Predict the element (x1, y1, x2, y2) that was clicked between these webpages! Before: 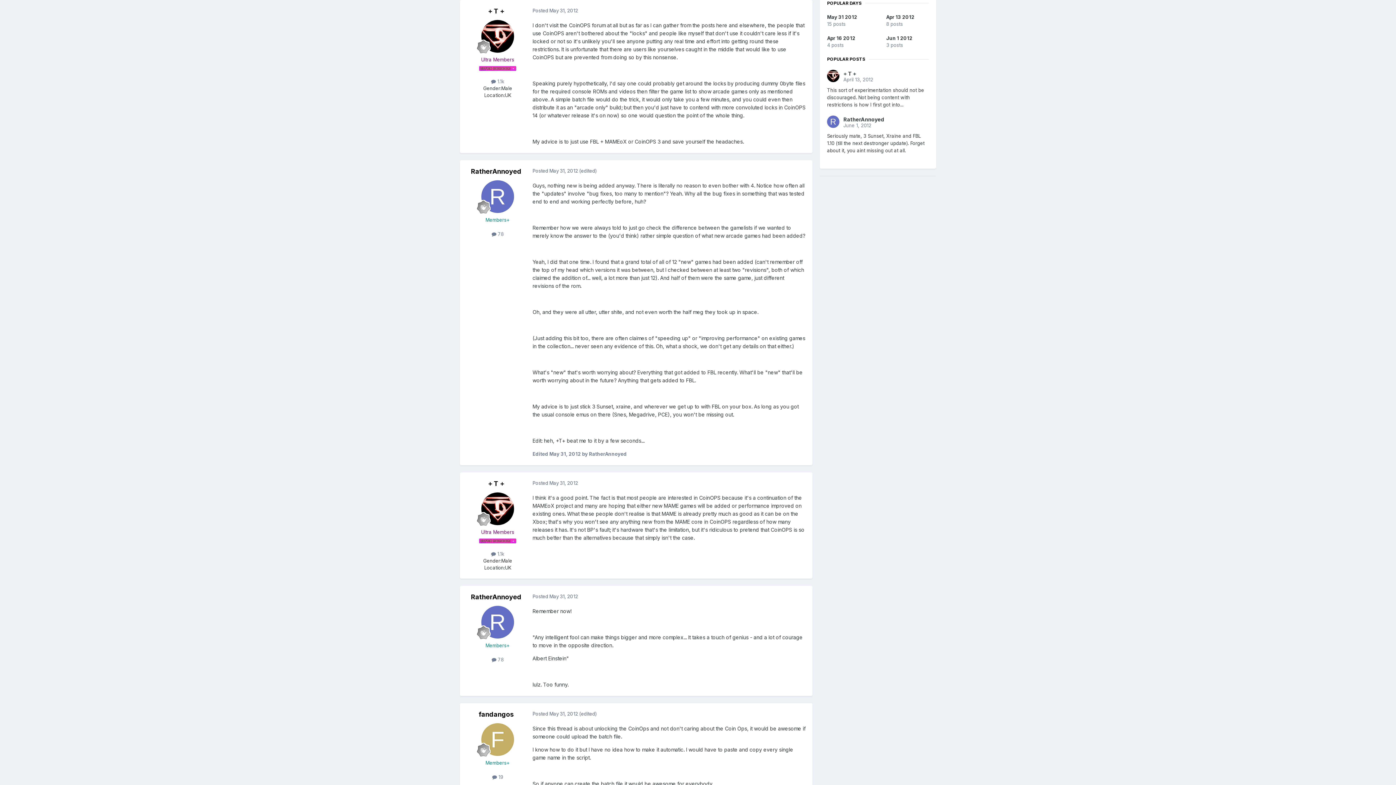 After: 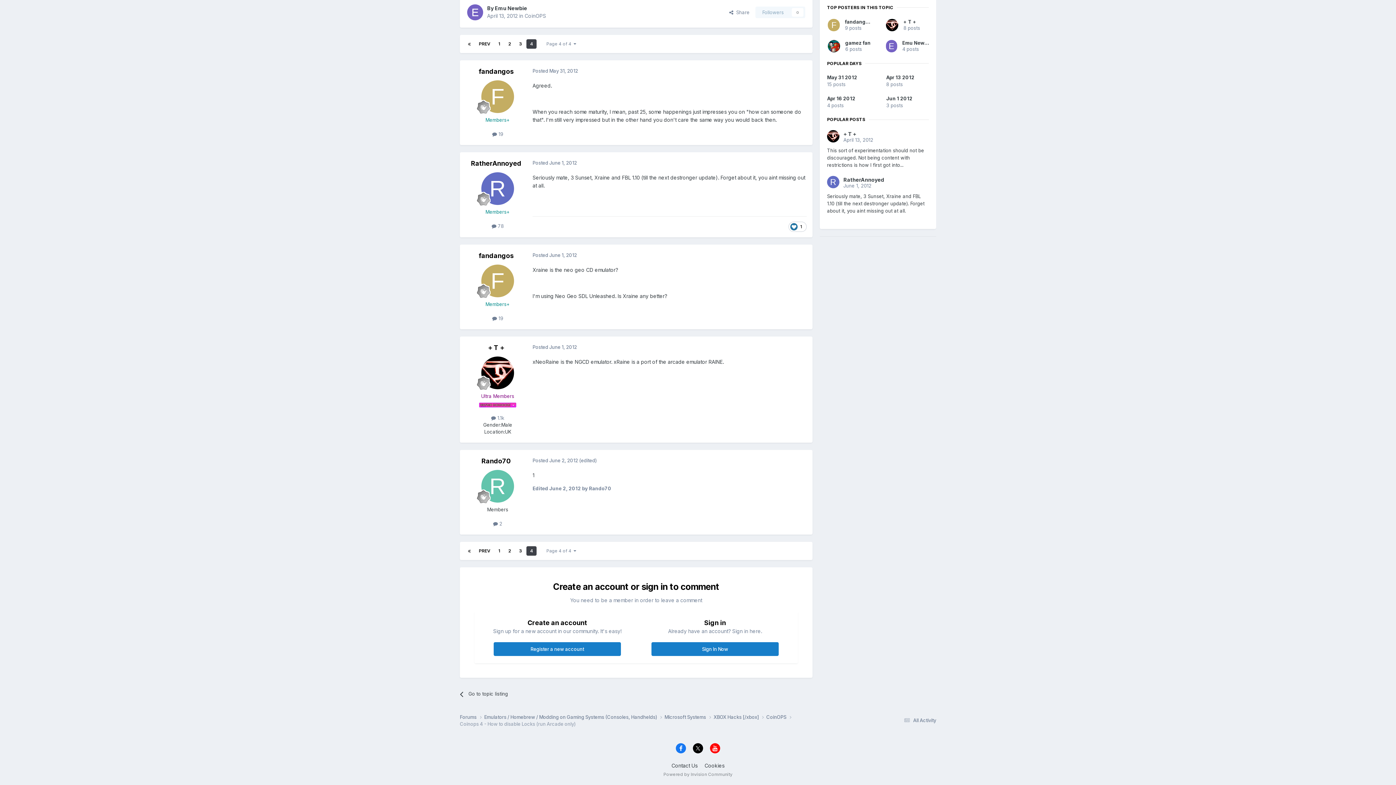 Action: bbox: (886, 34, 929, 48) label: Jun 1 2012

3 posts